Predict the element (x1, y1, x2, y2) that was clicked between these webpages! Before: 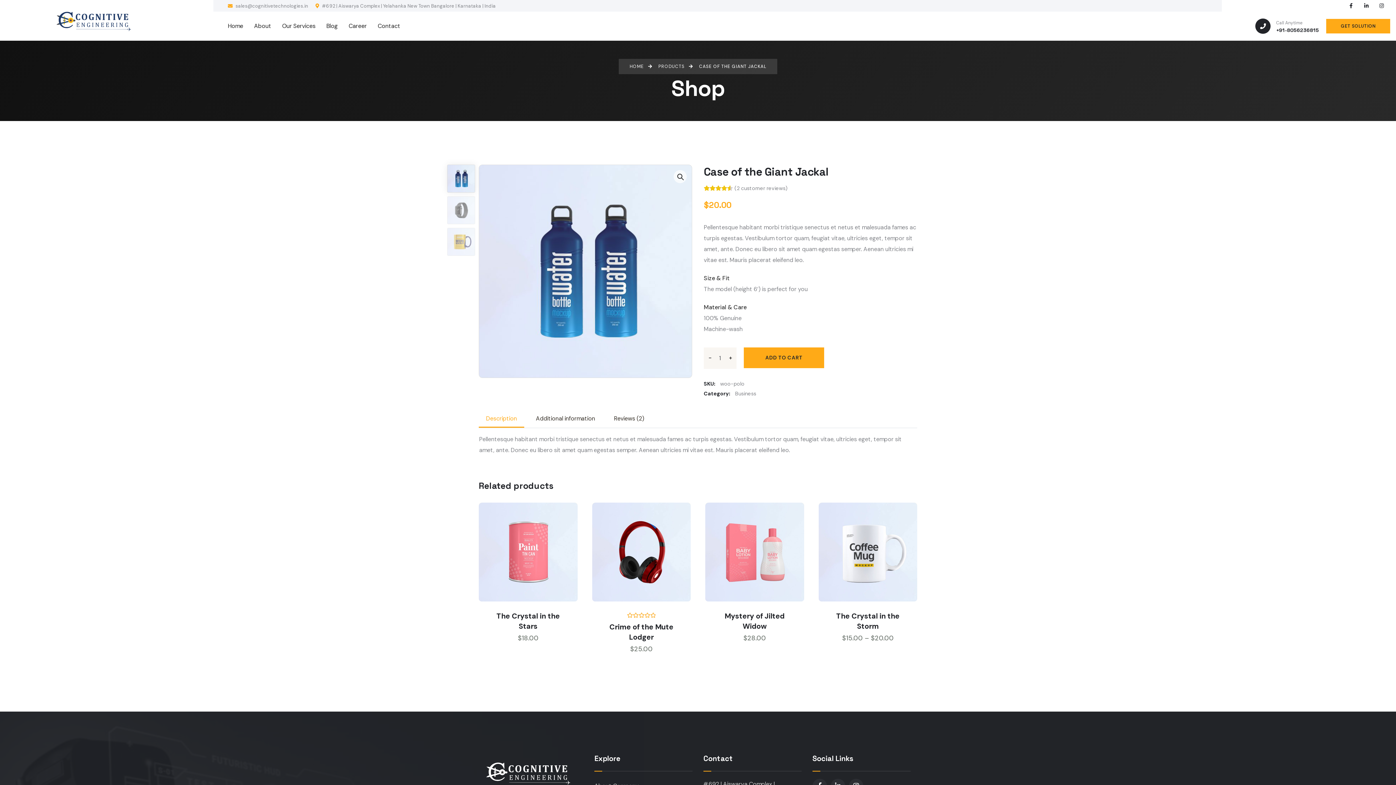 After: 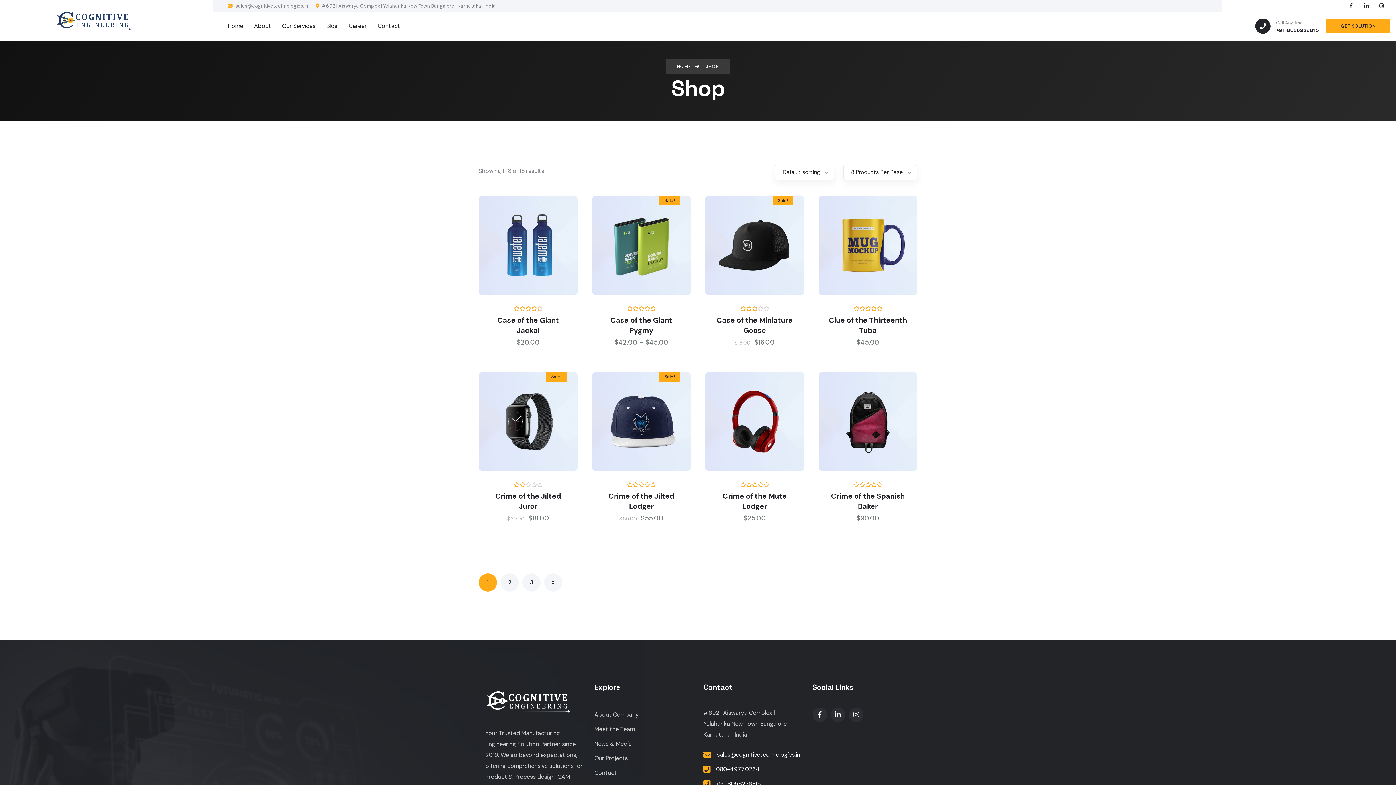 Action: bbox: (658, 63, 684, 69) label: PRODUCTS